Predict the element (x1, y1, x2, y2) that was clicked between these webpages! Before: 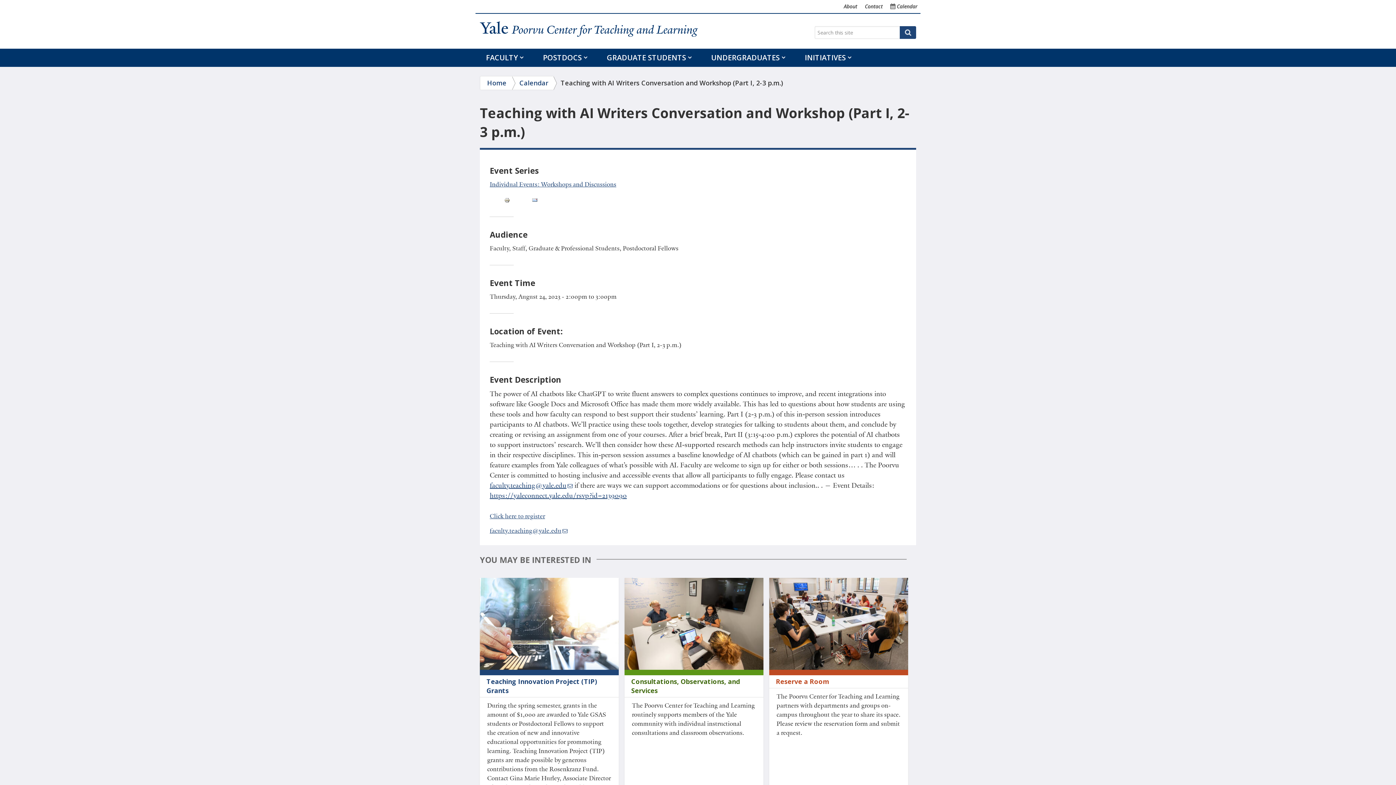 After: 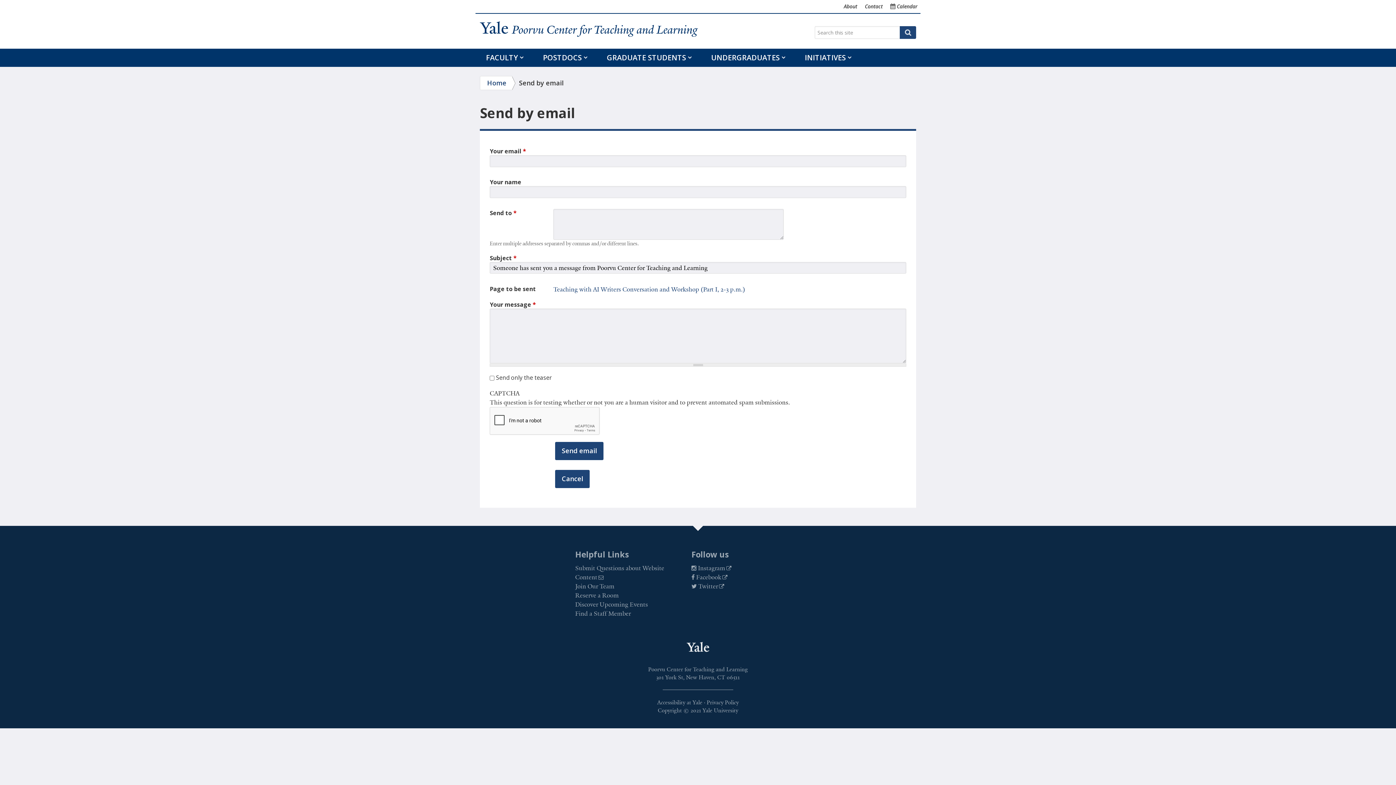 Action: bbox: (532, 195, 537, 204)